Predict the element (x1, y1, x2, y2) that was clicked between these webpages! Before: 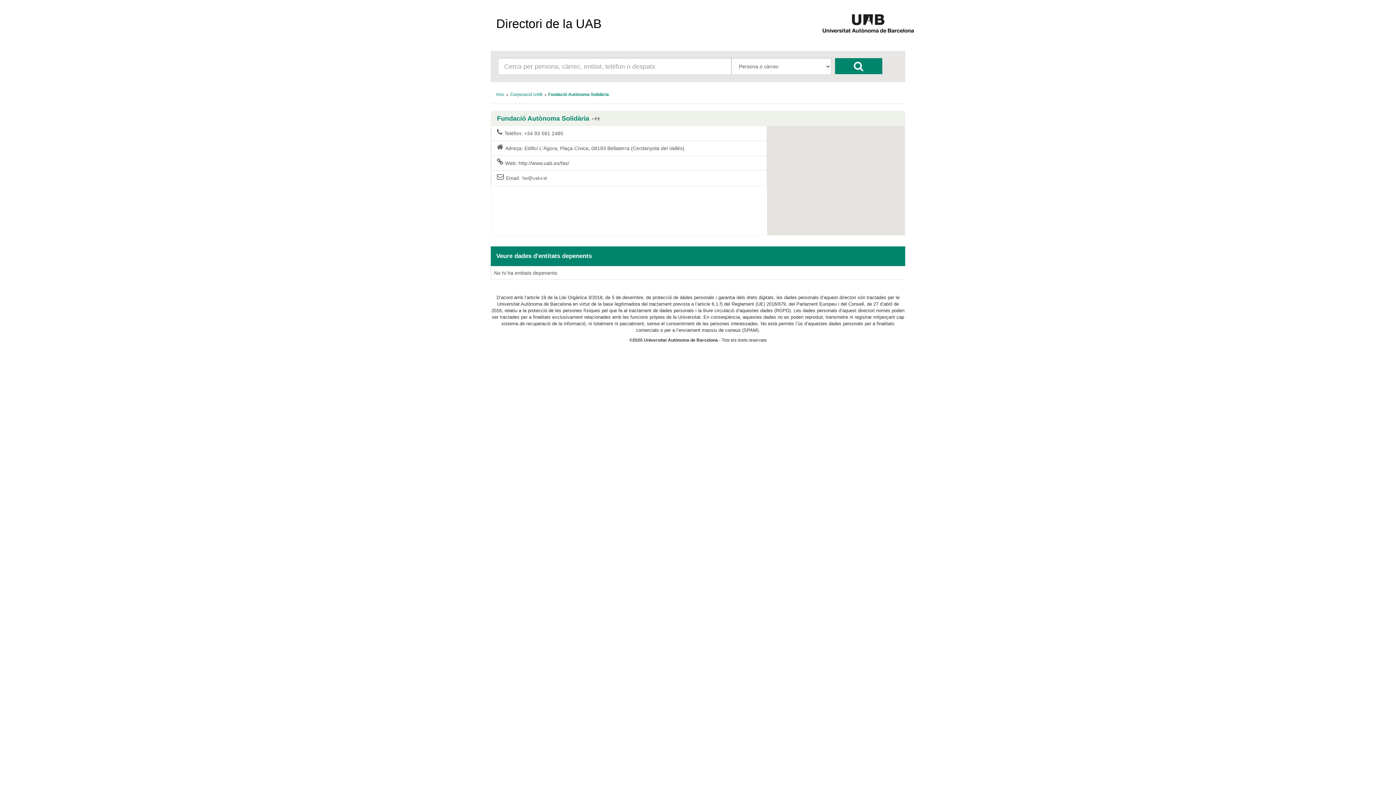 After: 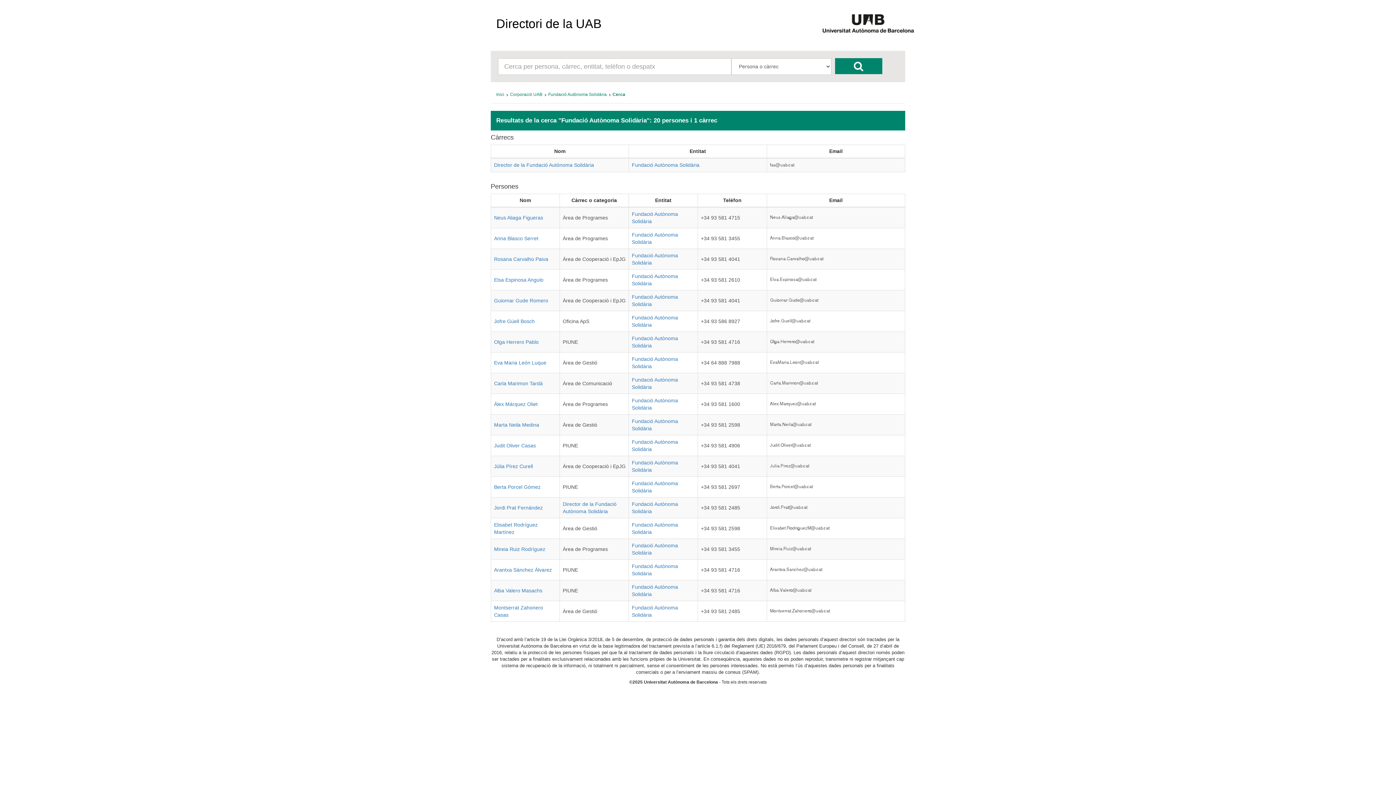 Action: bbox: (591, 116, 600, 120)